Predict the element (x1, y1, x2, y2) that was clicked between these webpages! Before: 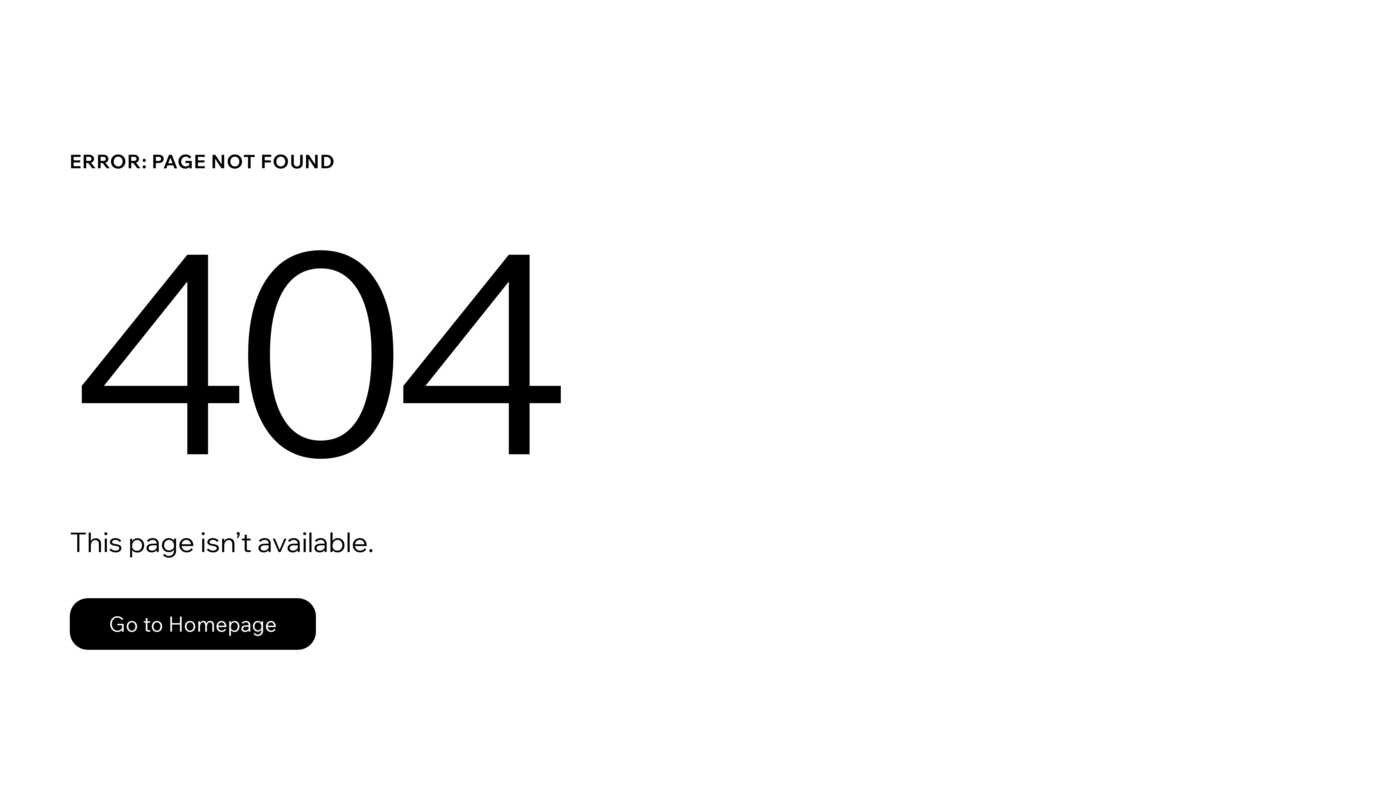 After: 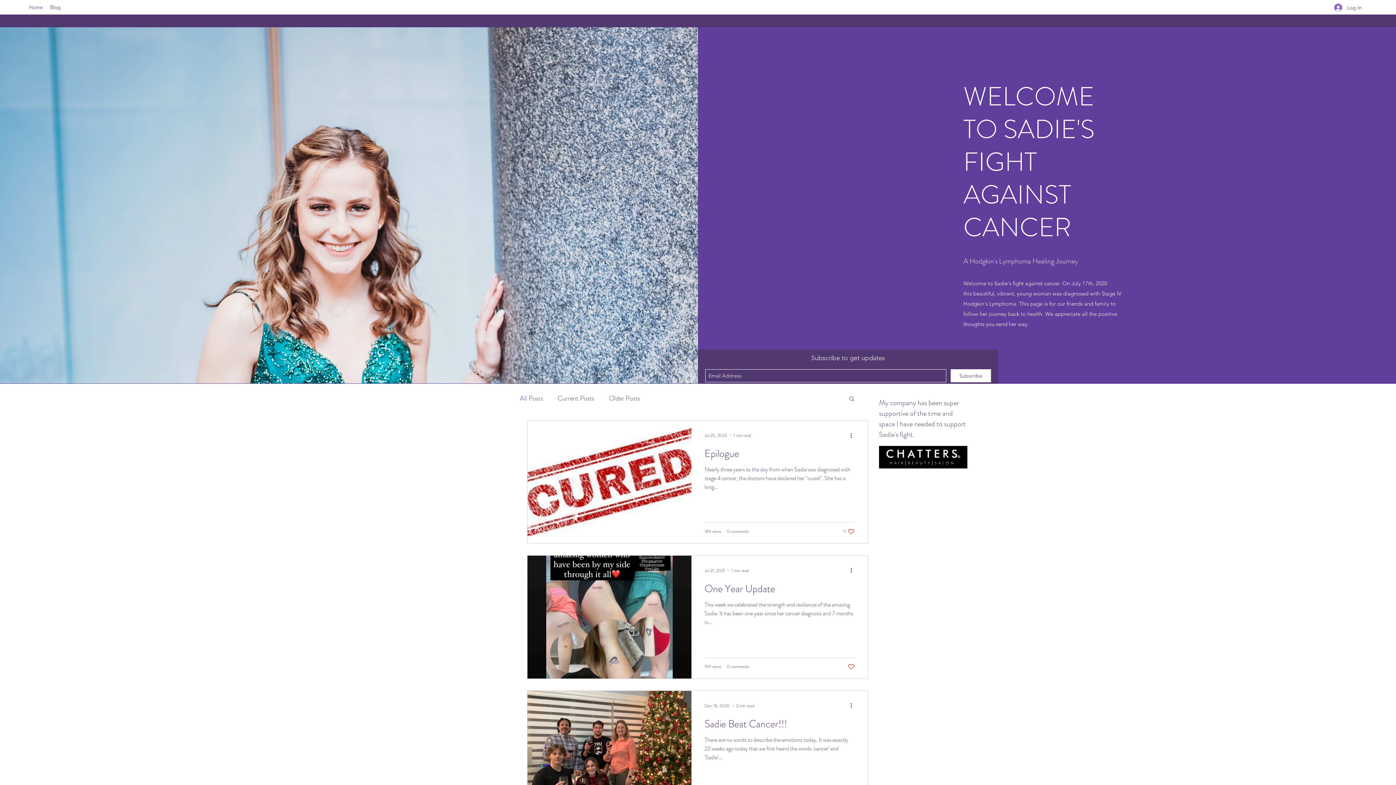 Action: bbox: (69, 598, 316, 650) label: Go to Homepage